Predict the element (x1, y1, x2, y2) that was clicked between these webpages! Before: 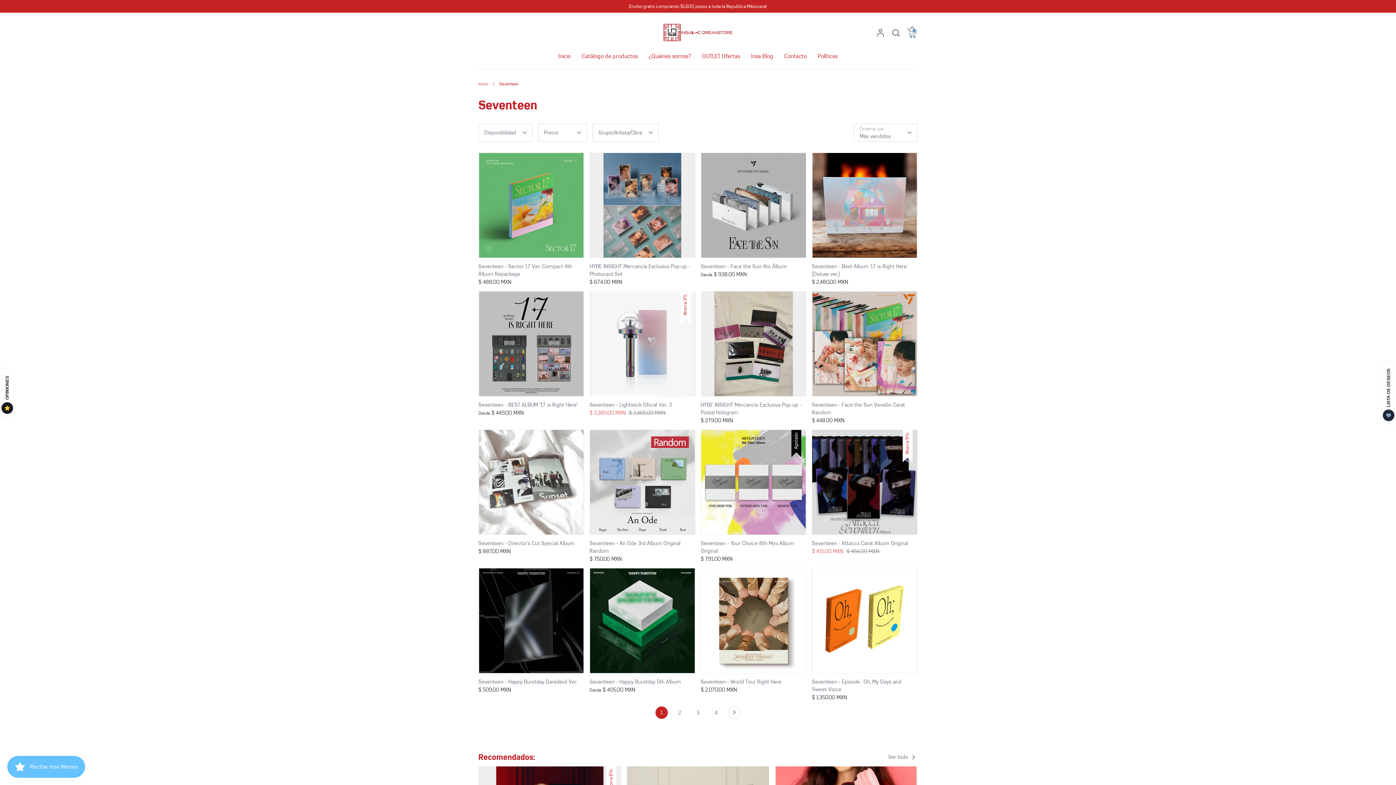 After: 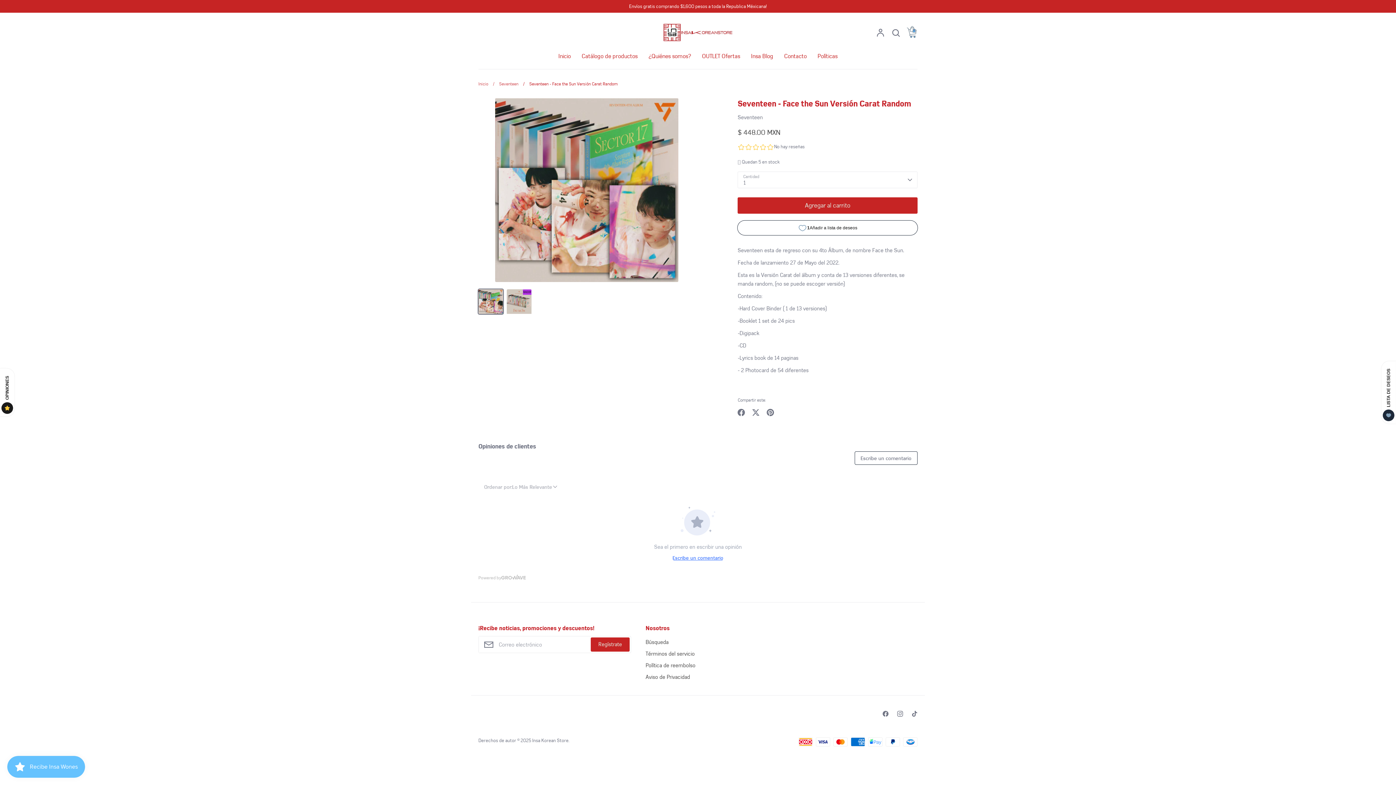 Action: bbox: (812, 291, 917, 424) label: Seventeen - Face the Sun Versión Carat Random
$ 448.00 MXN